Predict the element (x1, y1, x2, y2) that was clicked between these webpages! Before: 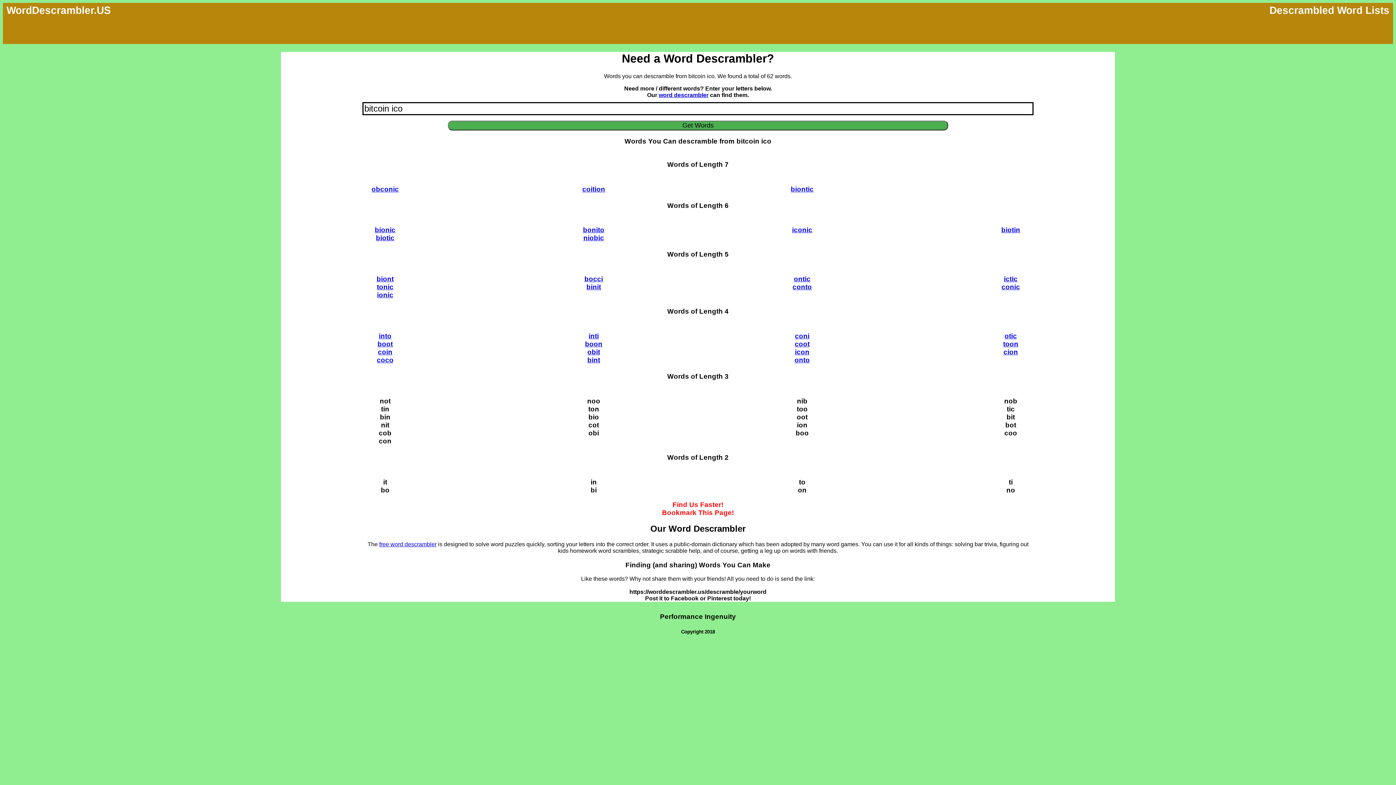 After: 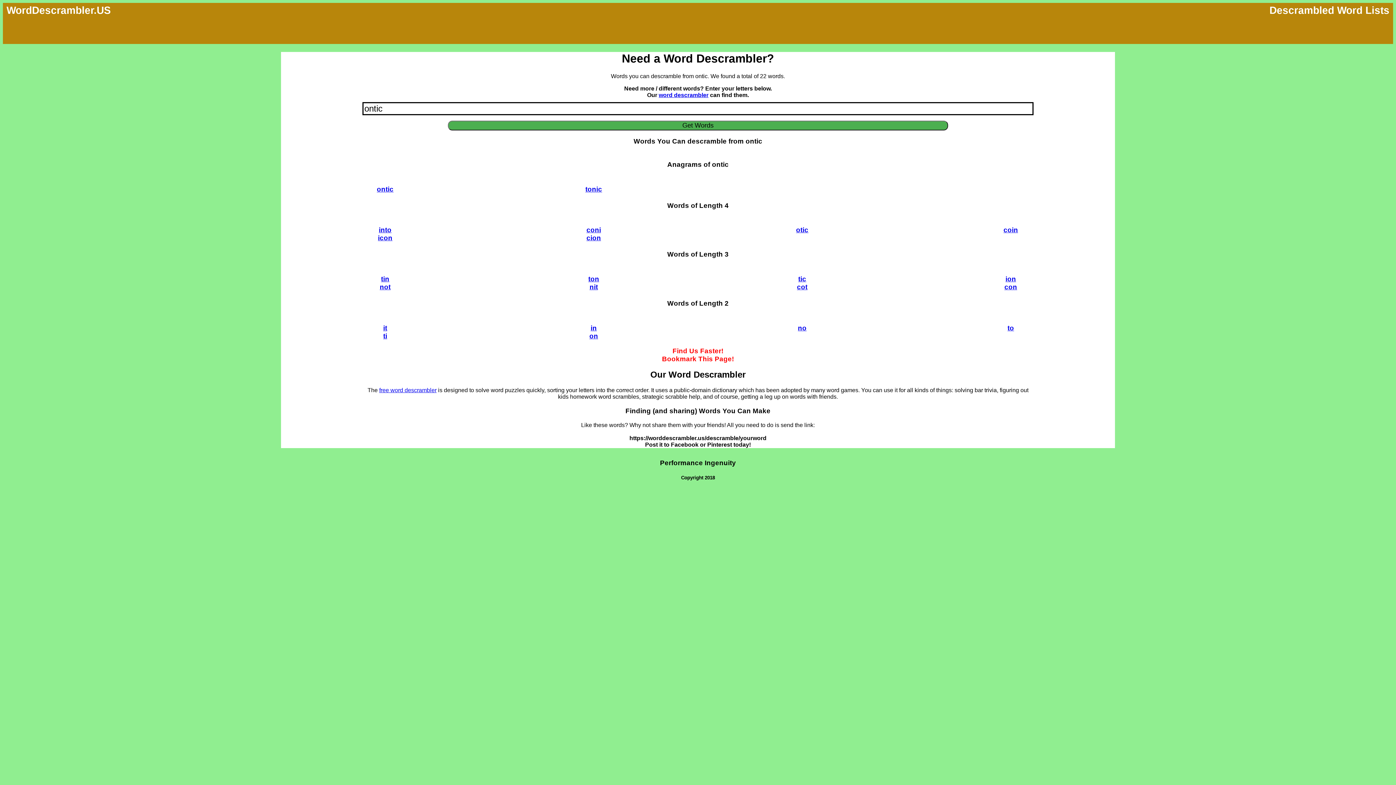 Action: bbox: (794, 275, 810, 282) label: ontic